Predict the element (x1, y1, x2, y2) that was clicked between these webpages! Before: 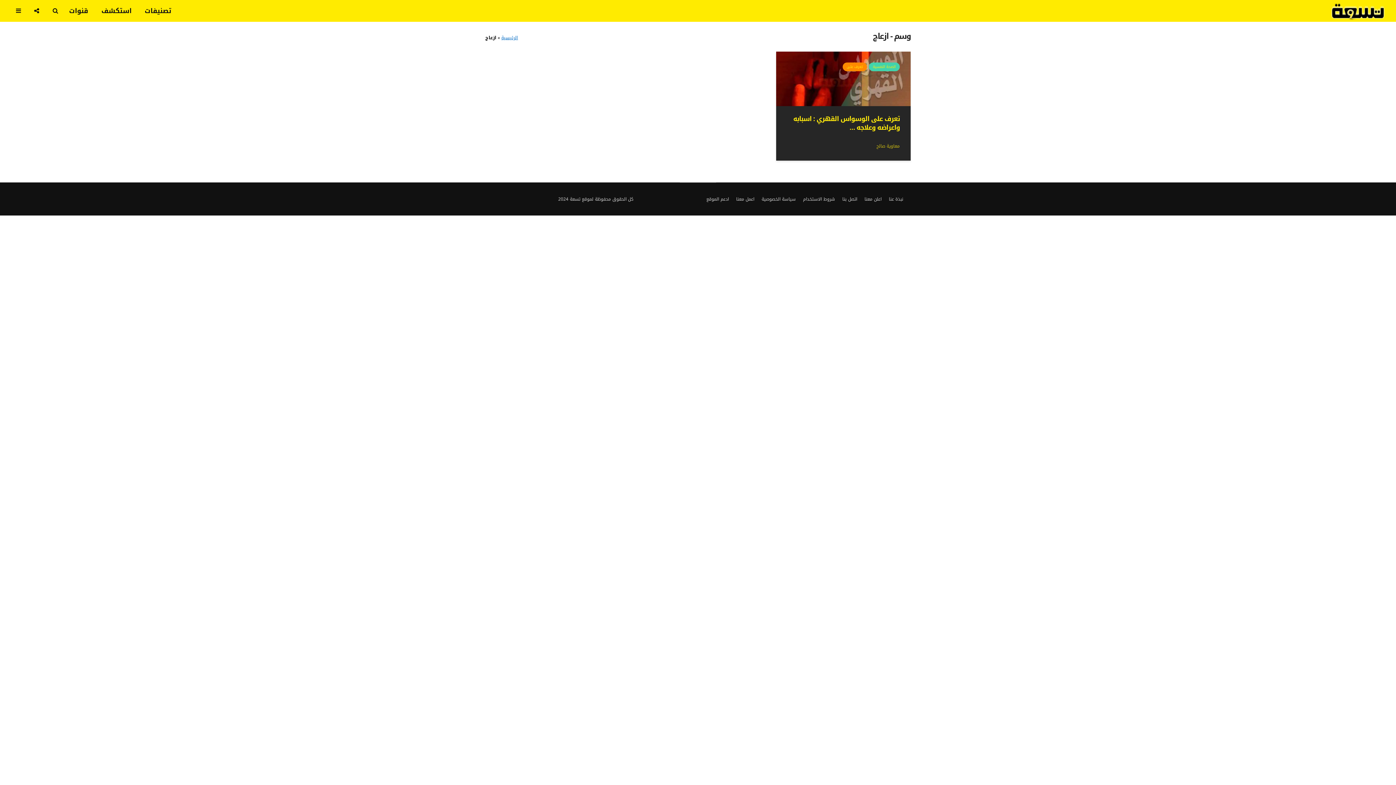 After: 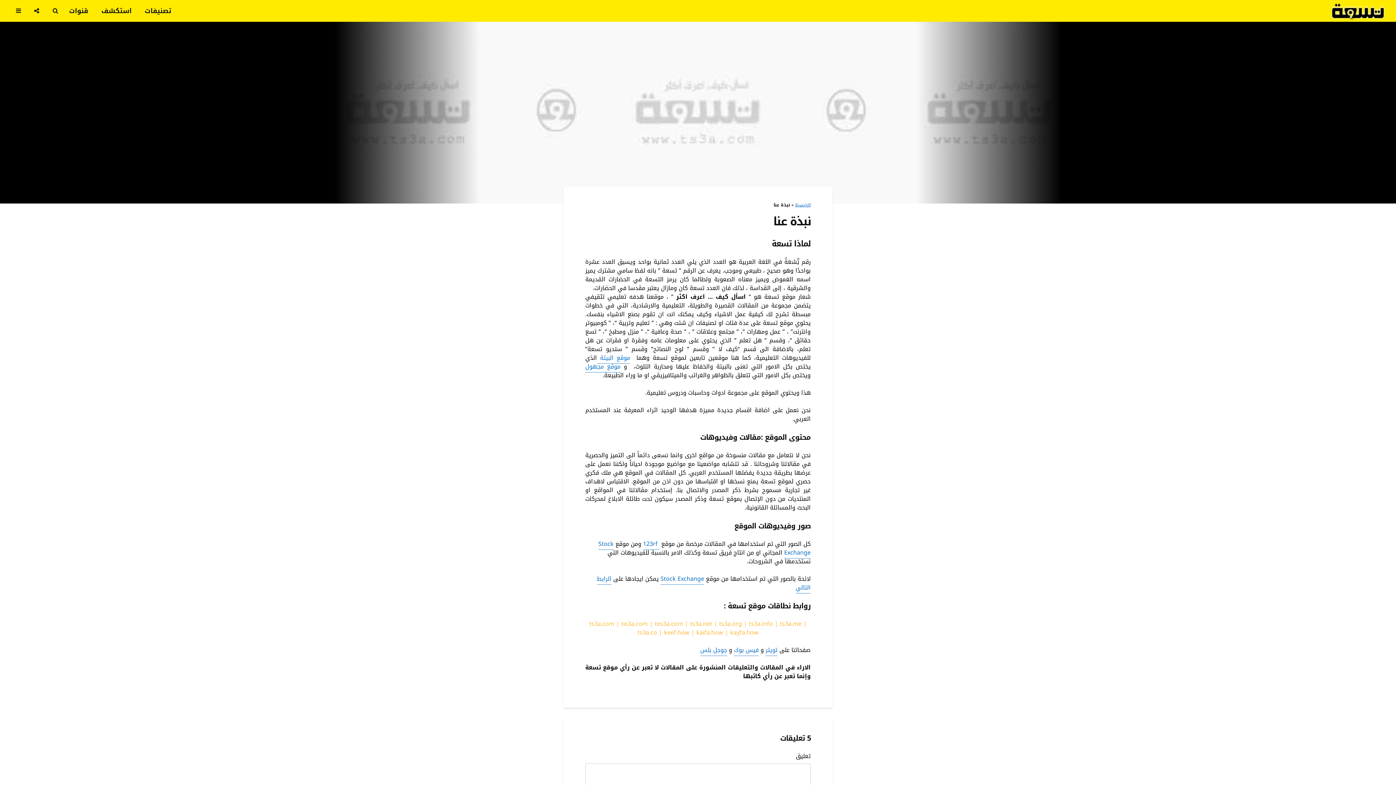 Action: label: نبذة عنا bbox: (889, 195, 903, 203)